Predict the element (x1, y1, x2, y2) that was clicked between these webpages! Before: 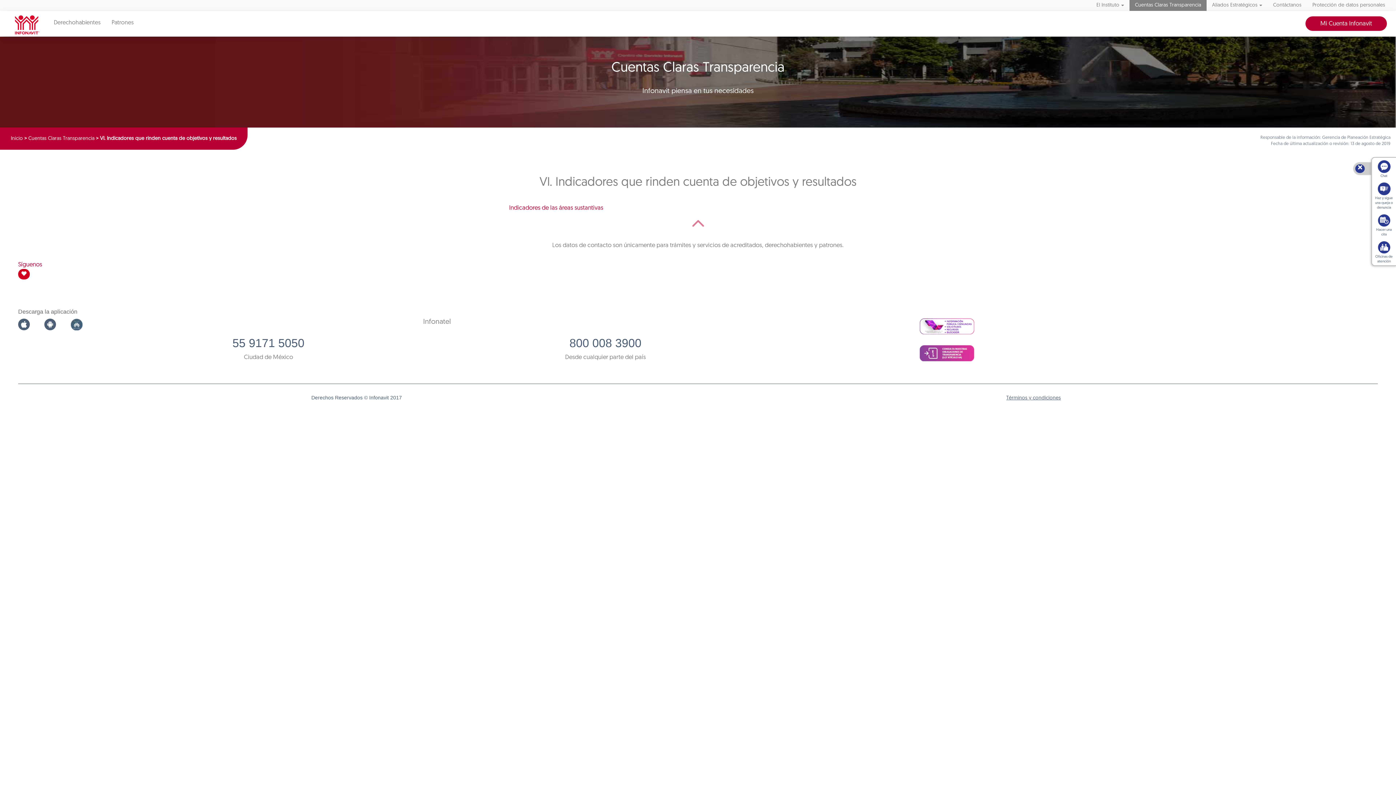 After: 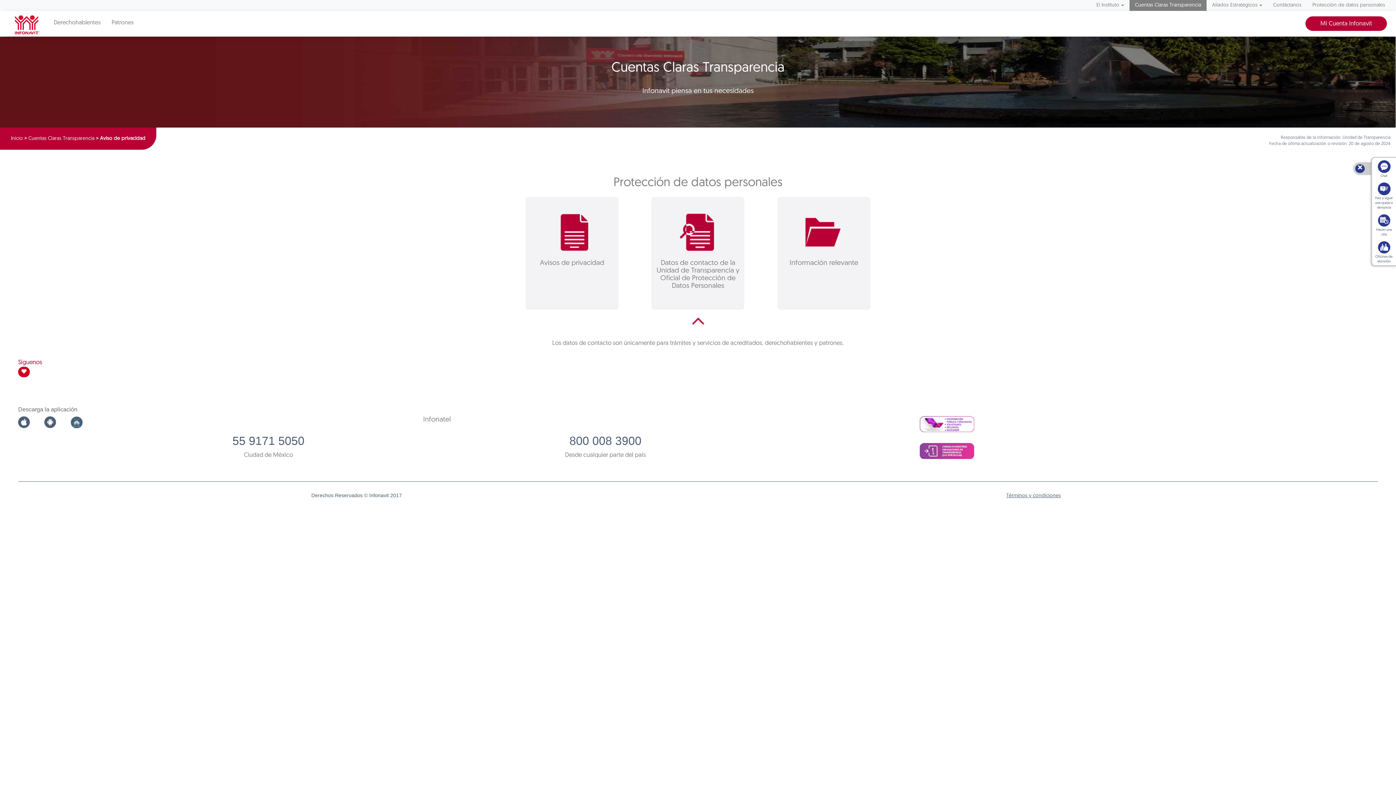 Action: bbox: (1307, 0, 1390, 10) label: Protección de datos personales